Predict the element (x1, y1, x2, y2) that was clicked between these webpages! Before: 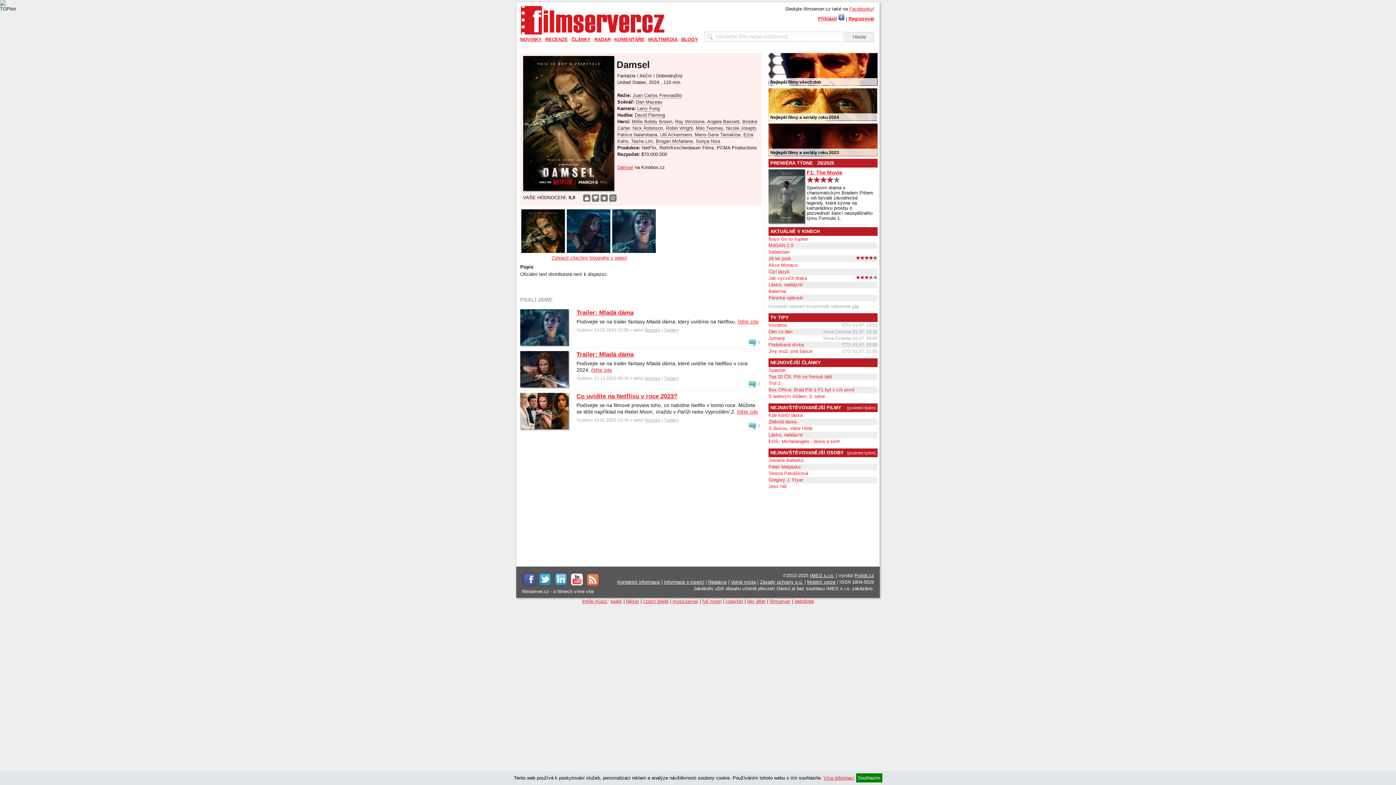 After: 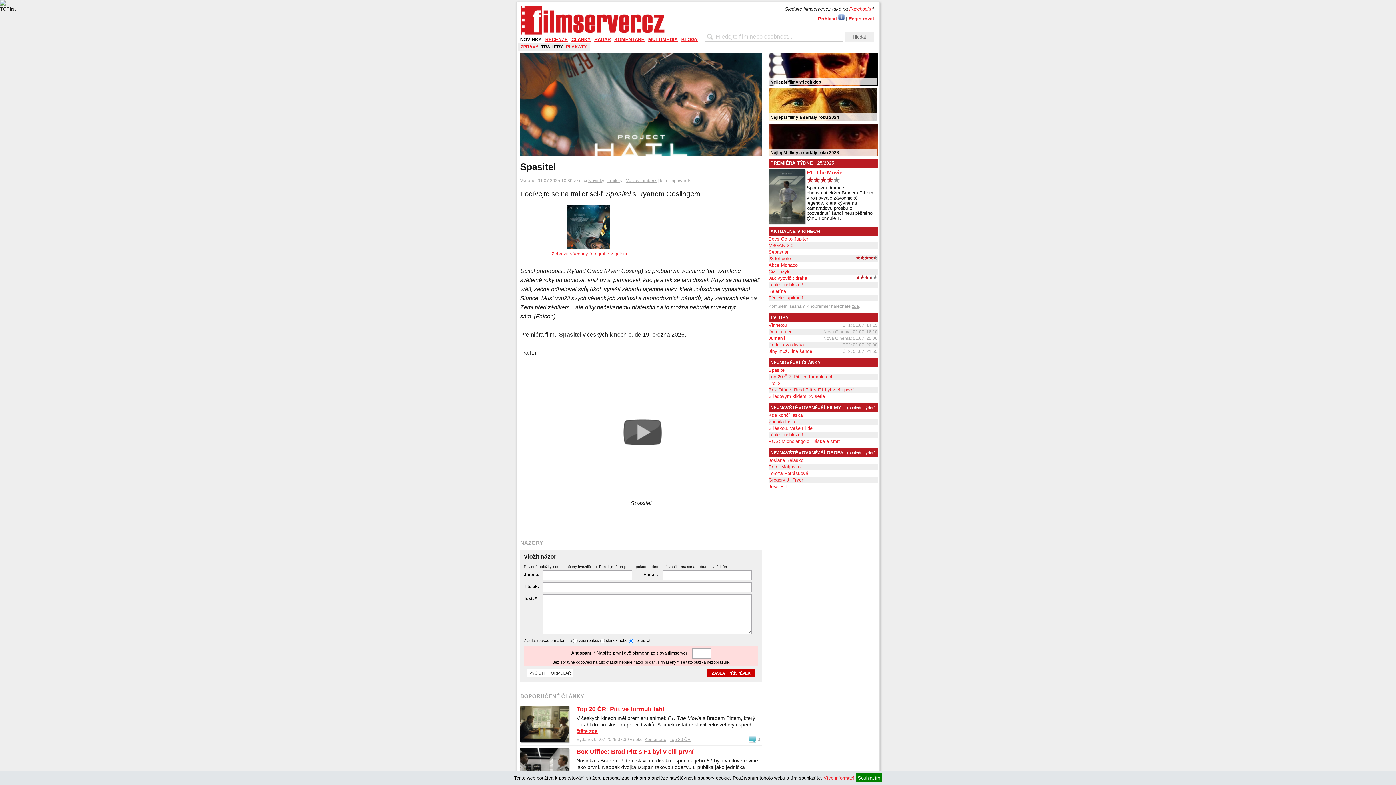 Action: bbox: (768, 367, 877, 373) label: Spasitel